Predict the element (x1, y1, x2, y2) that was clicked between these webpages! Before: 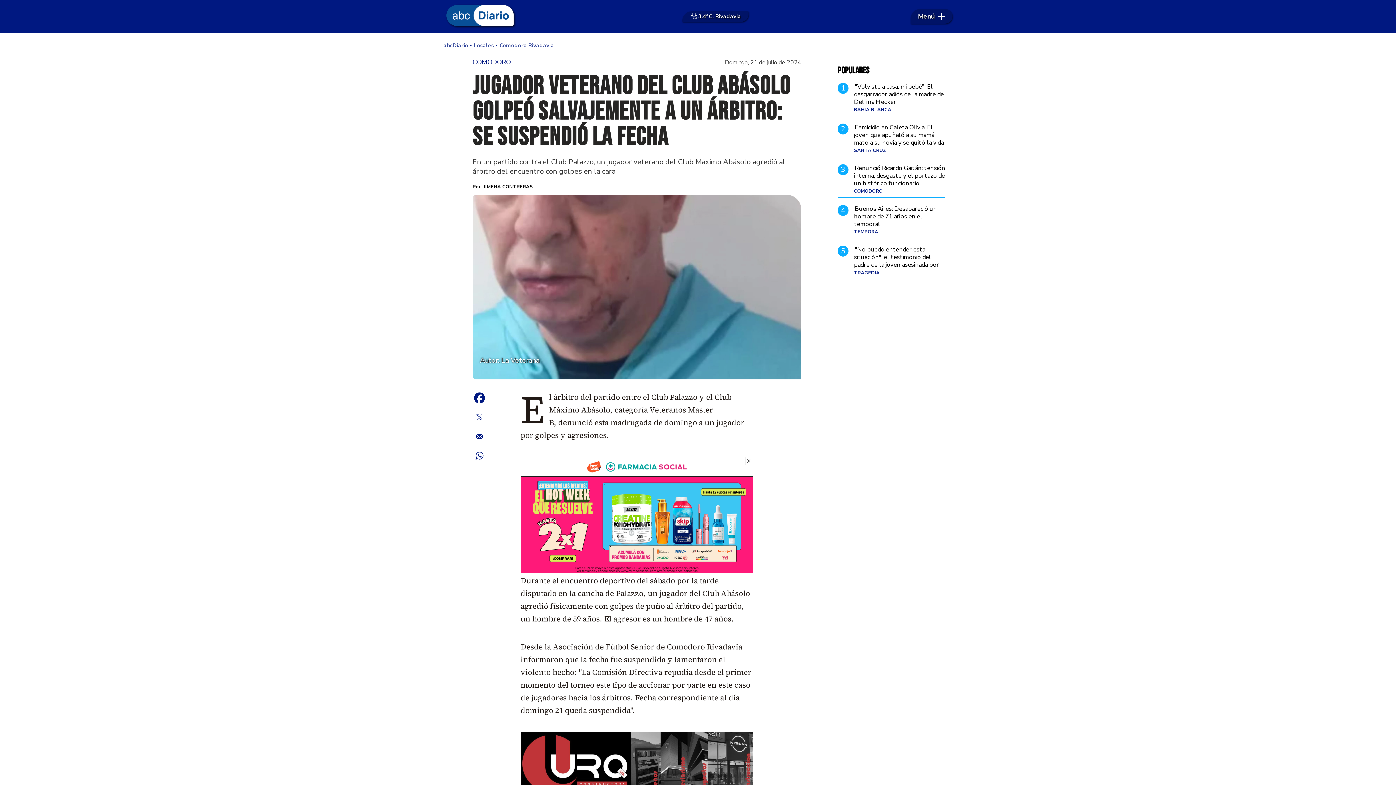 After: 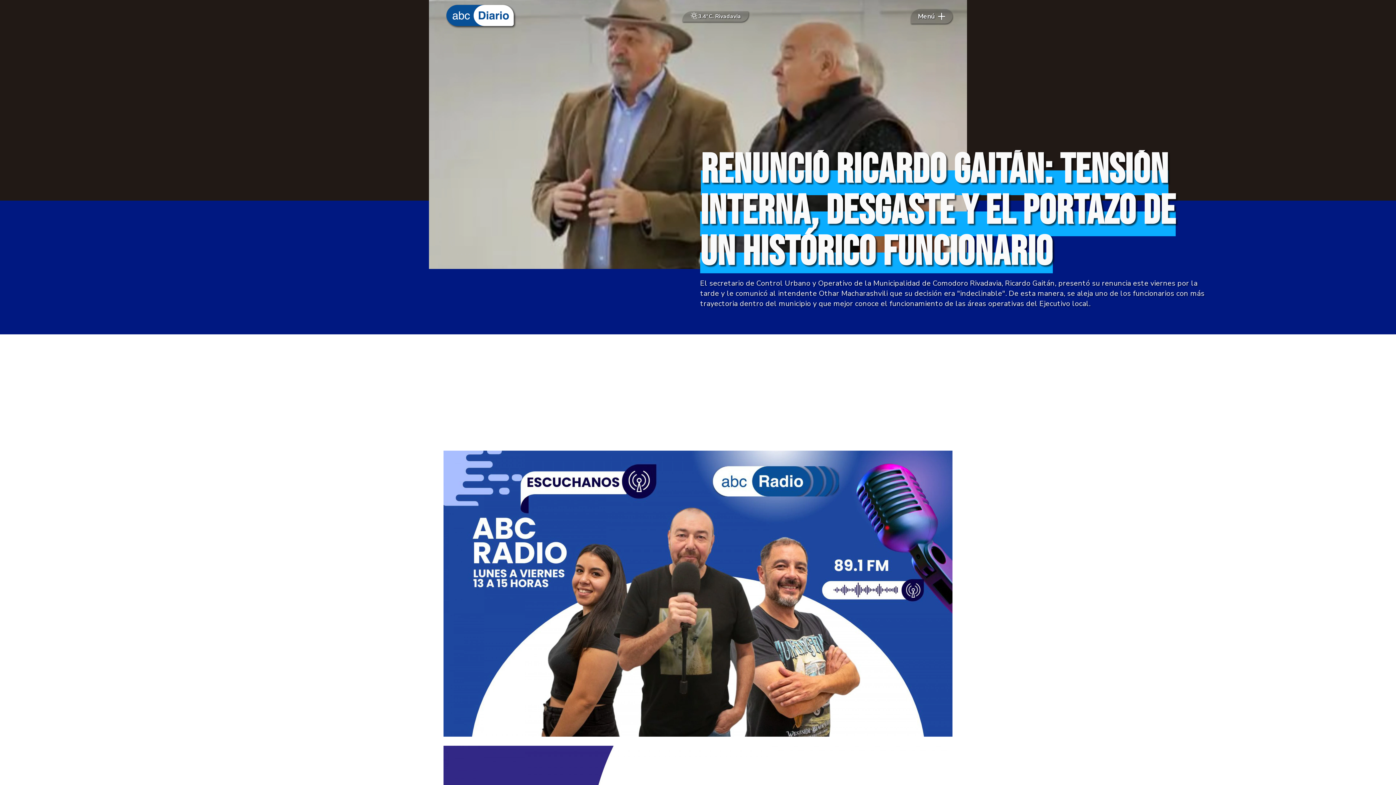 Action: bbox: (444, 0, 517, 32)